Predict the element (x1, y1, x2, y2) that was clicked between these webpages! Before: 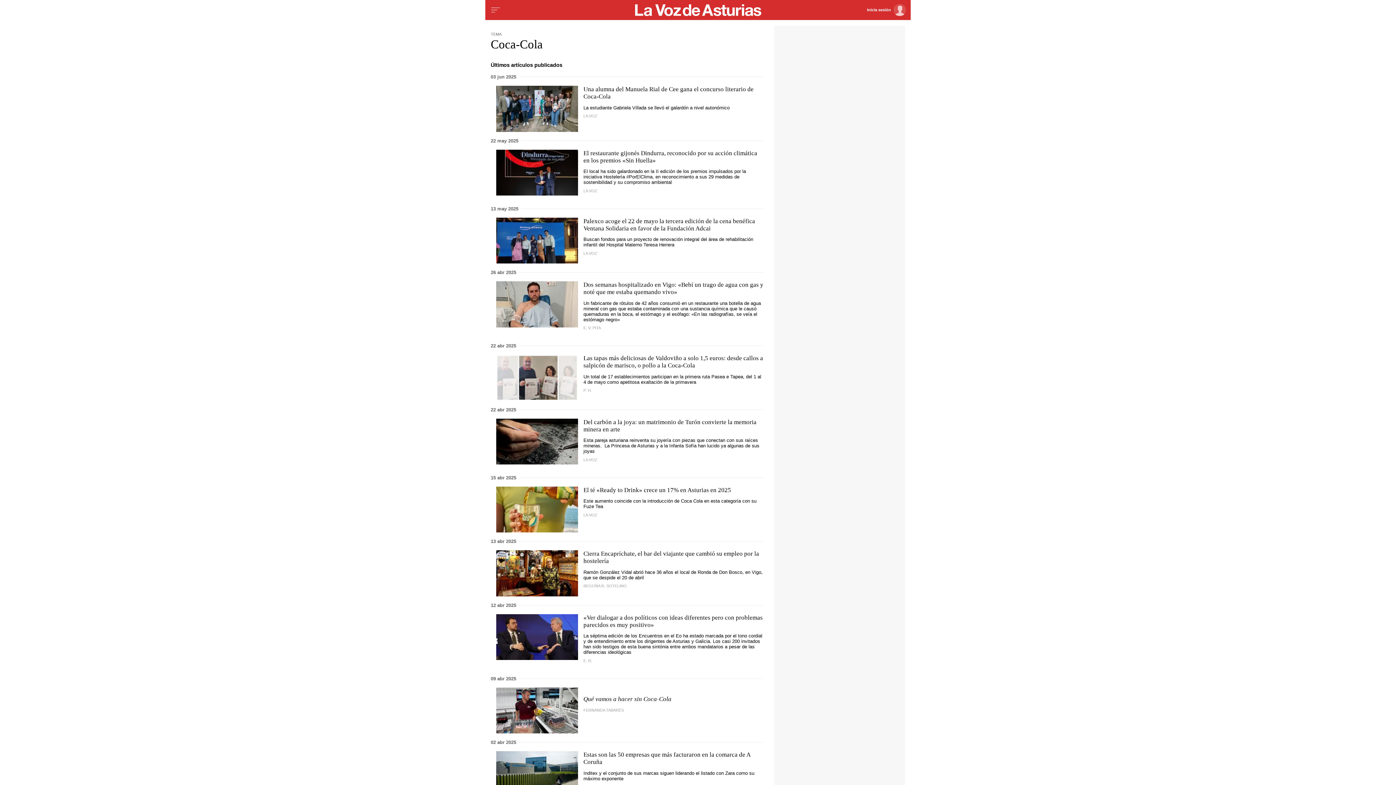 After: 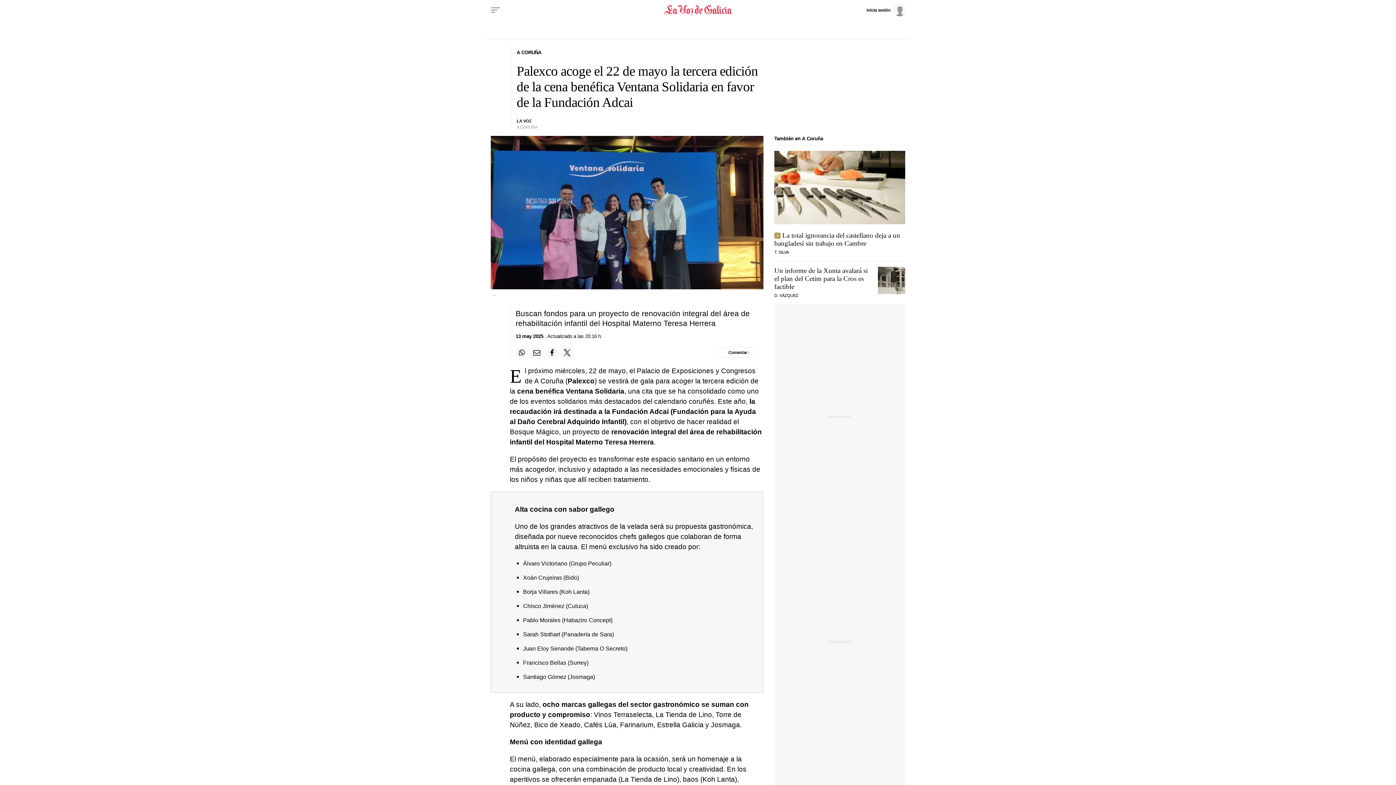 Action: label: Palexco acoge el 22 de mayo la tercera edición de la cena benéfica Ventana Solidaria en favor de la Fundación Adcai bbox: (583, 217, 755, 231)